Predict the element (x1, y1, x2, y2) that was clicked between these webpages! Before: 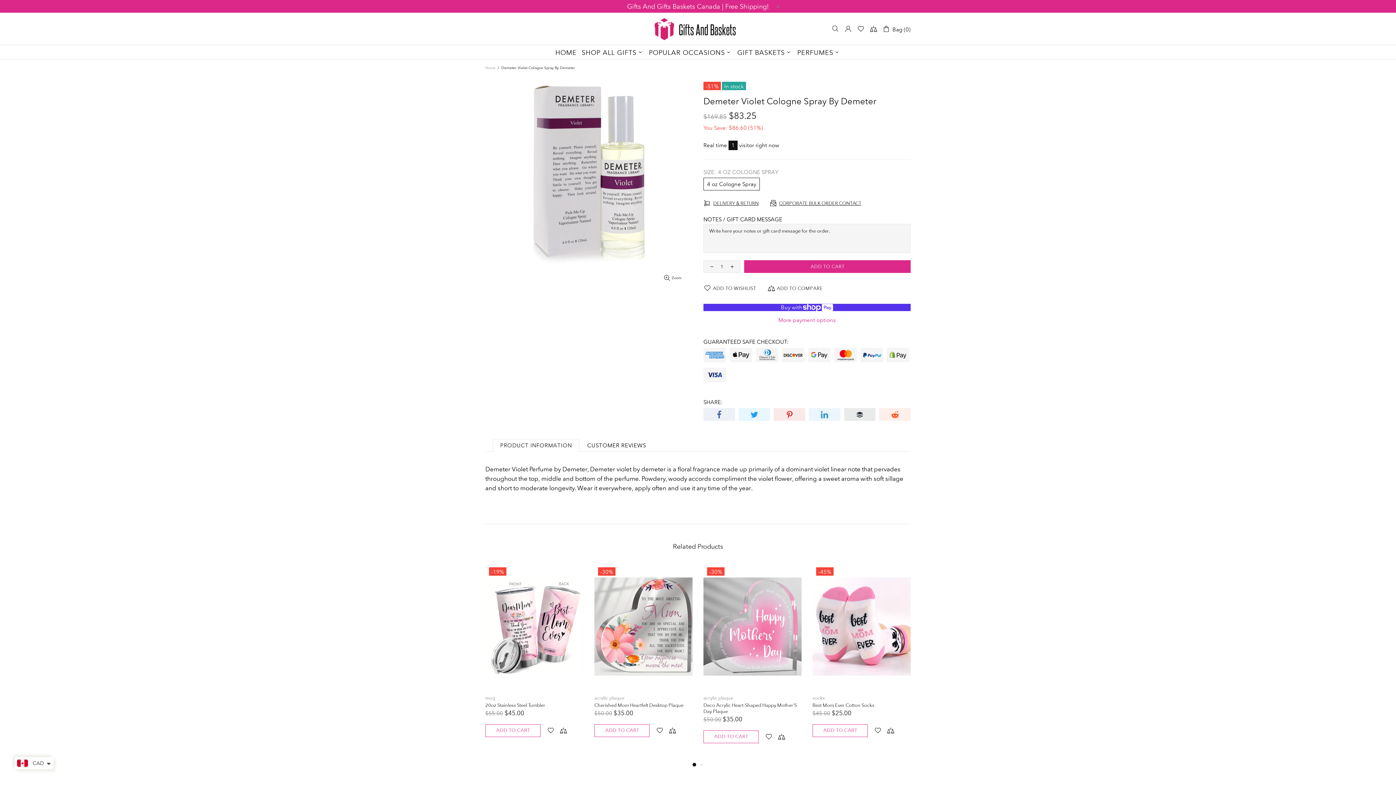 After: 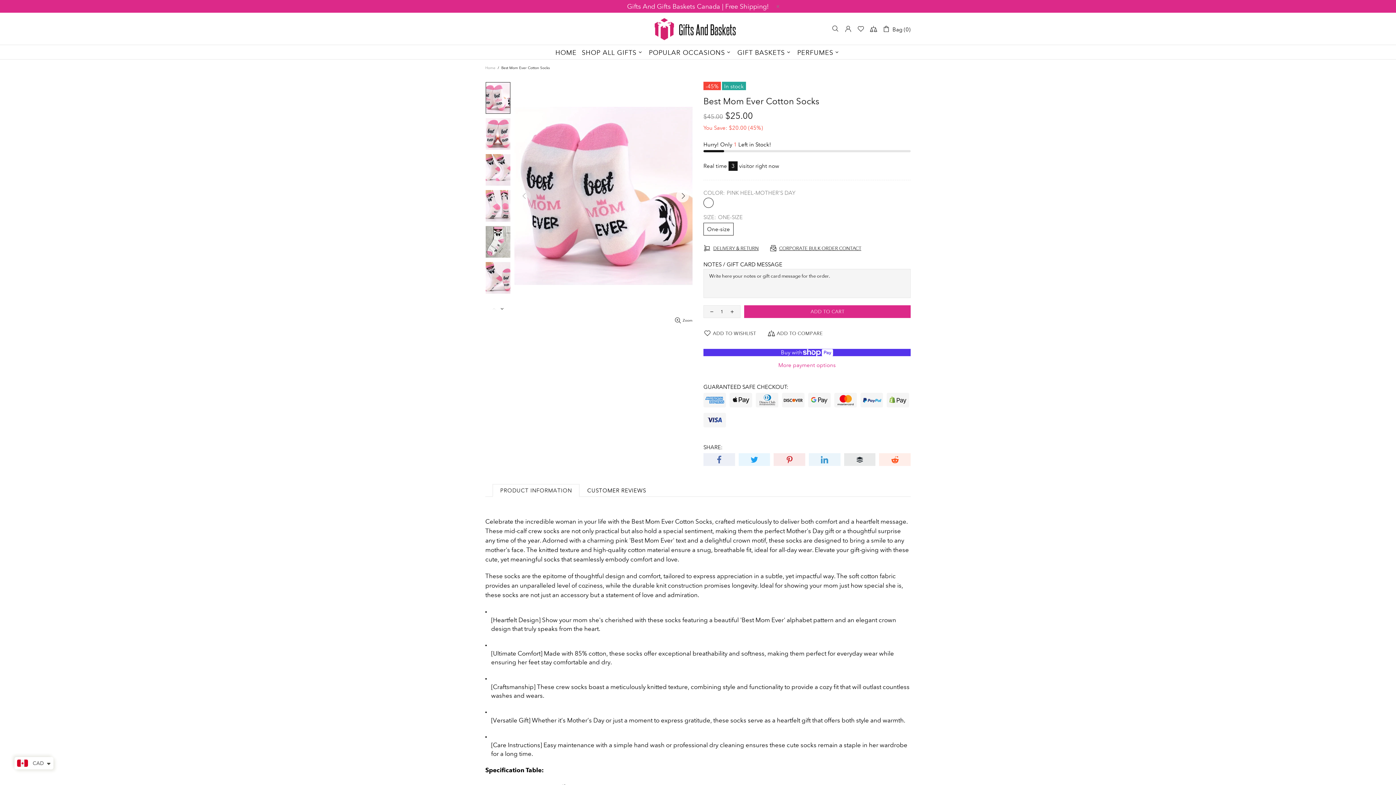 Action: bbox: (812, 564, 910, 689)